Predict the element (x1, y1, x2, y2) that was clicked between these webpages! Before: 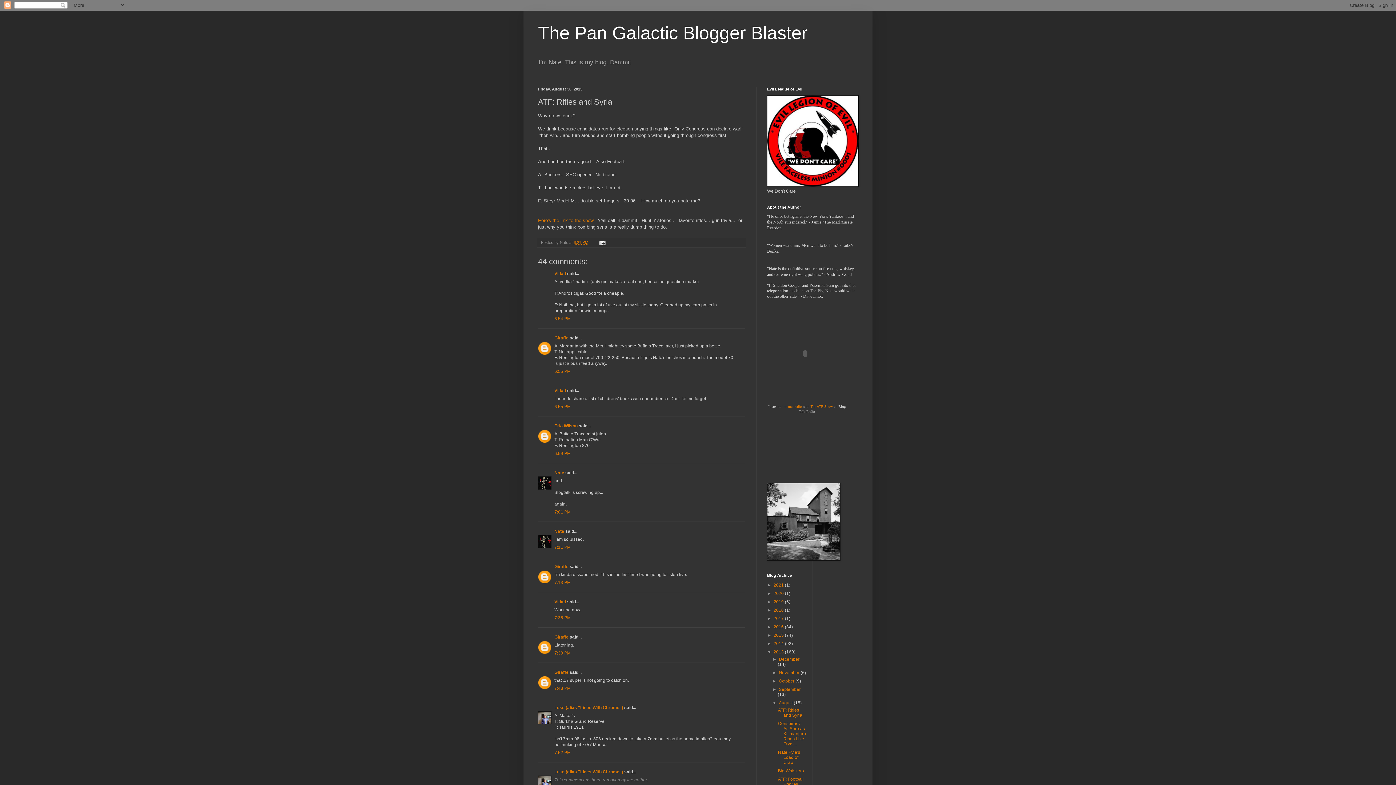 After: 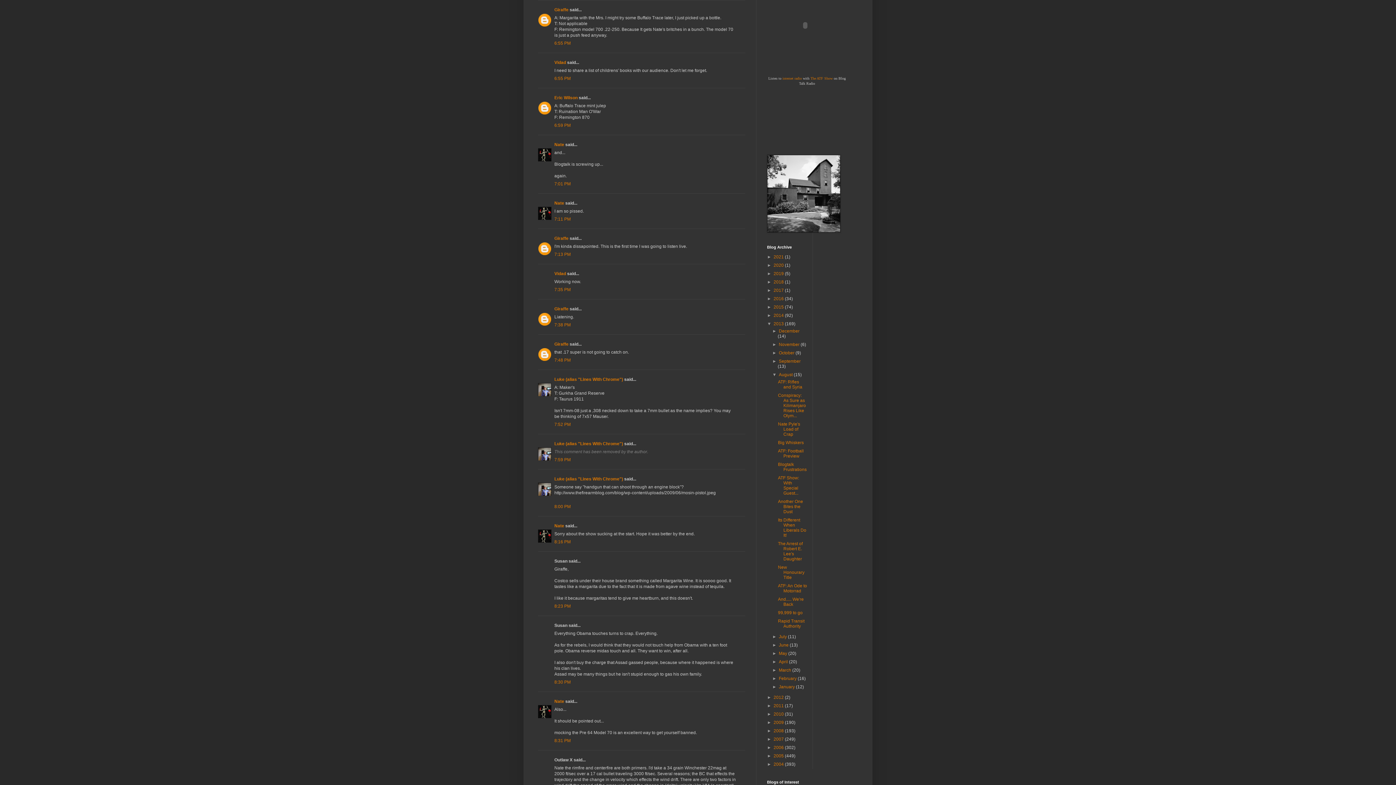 Action: bbox: (554, 369, 570, 374) label: 6:55 PM